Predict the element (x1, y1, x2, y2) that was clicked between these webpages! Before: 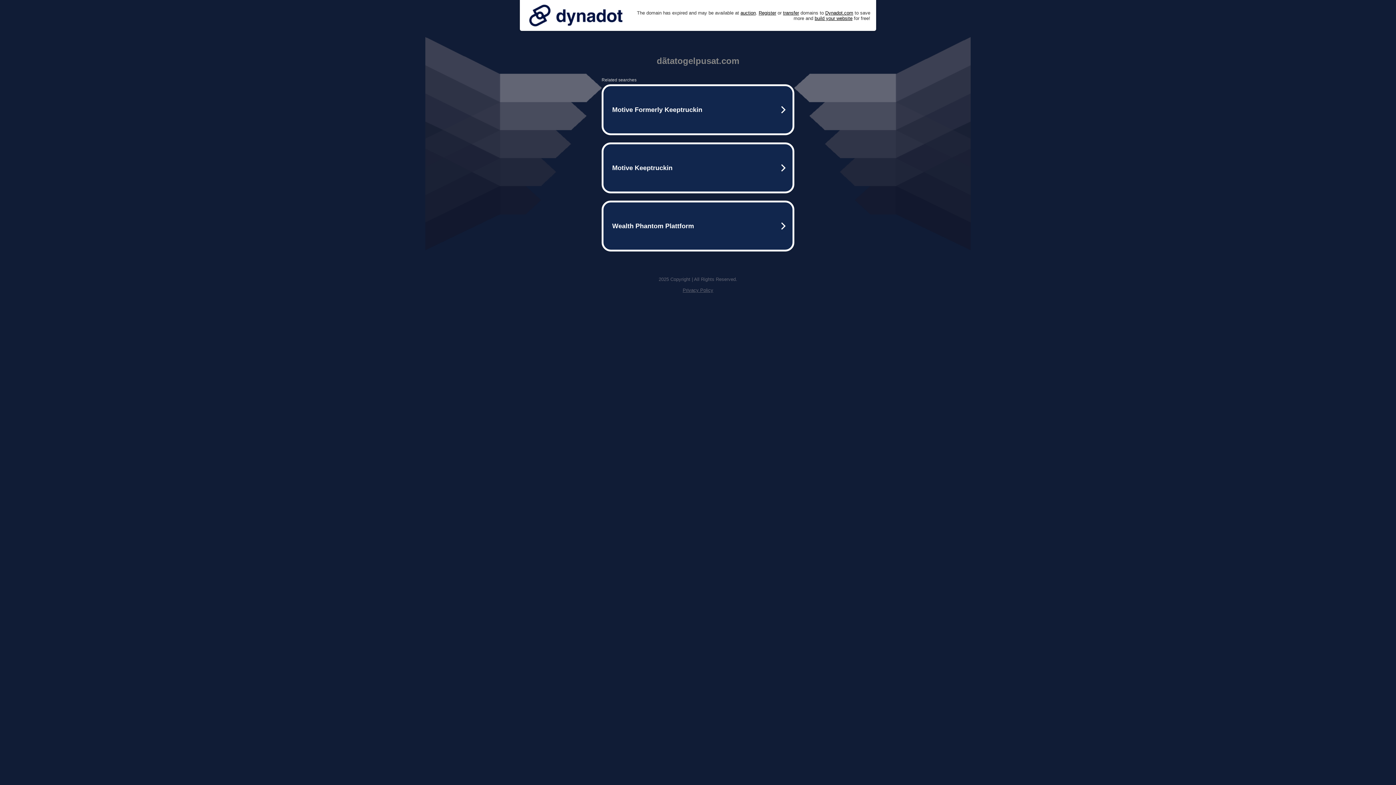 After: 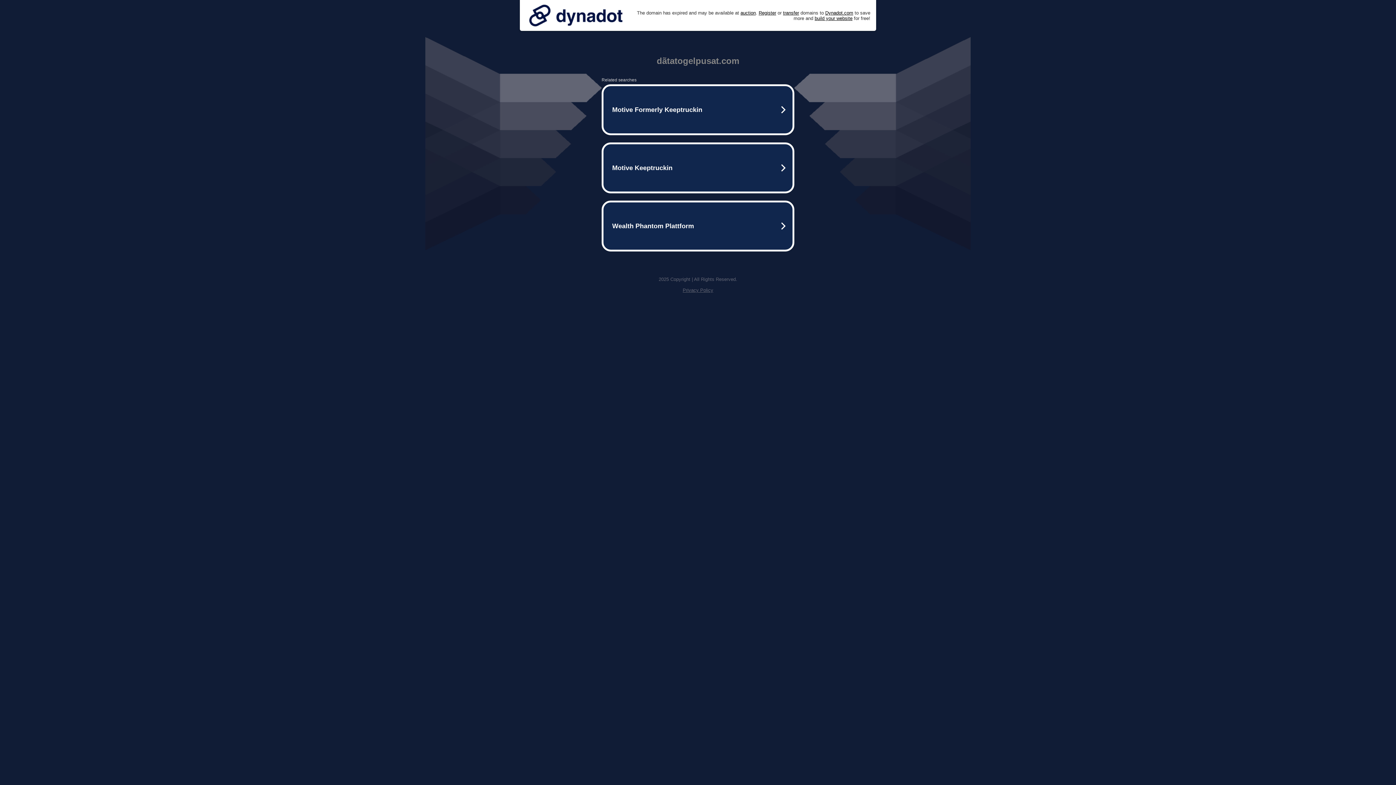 Action: label: Privacy Policy bbox: (682, 287, 713, 293)